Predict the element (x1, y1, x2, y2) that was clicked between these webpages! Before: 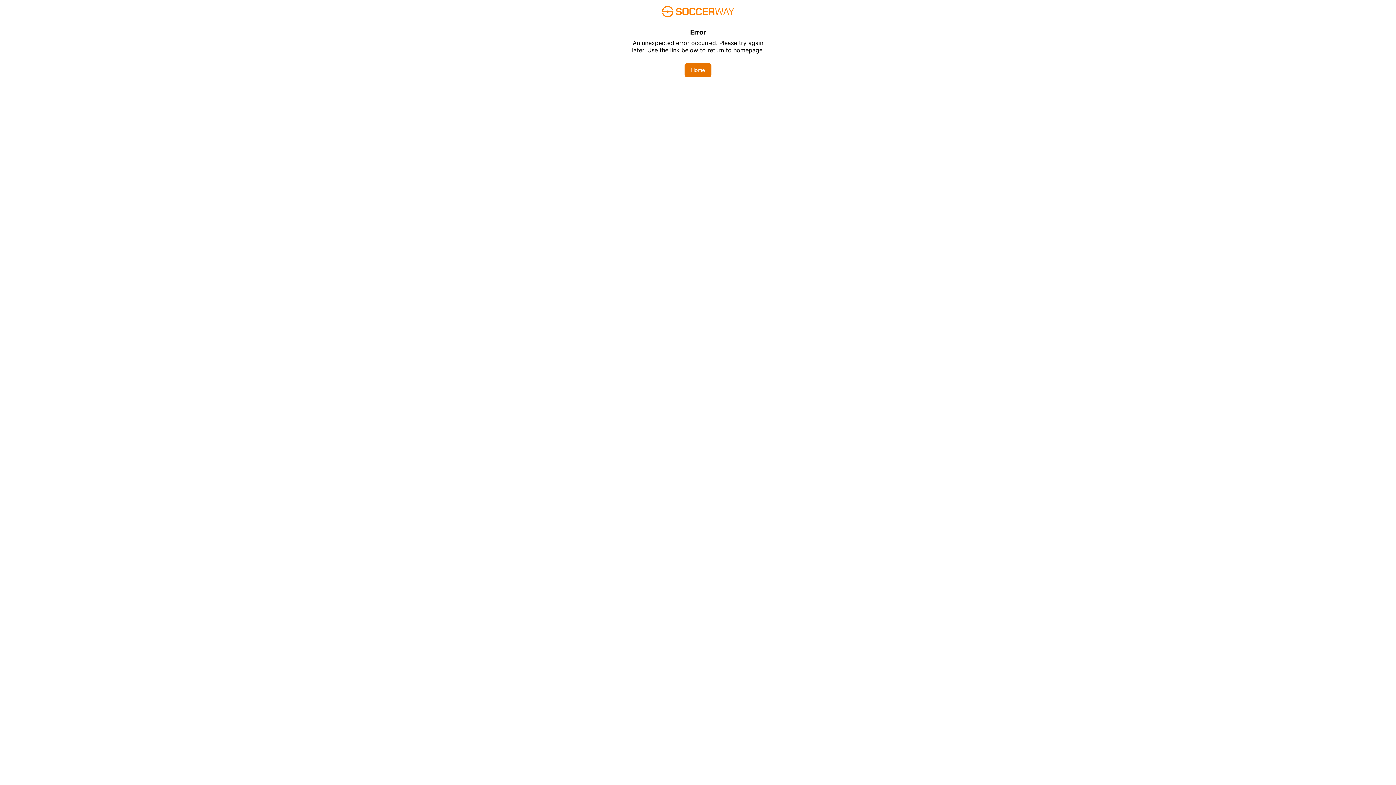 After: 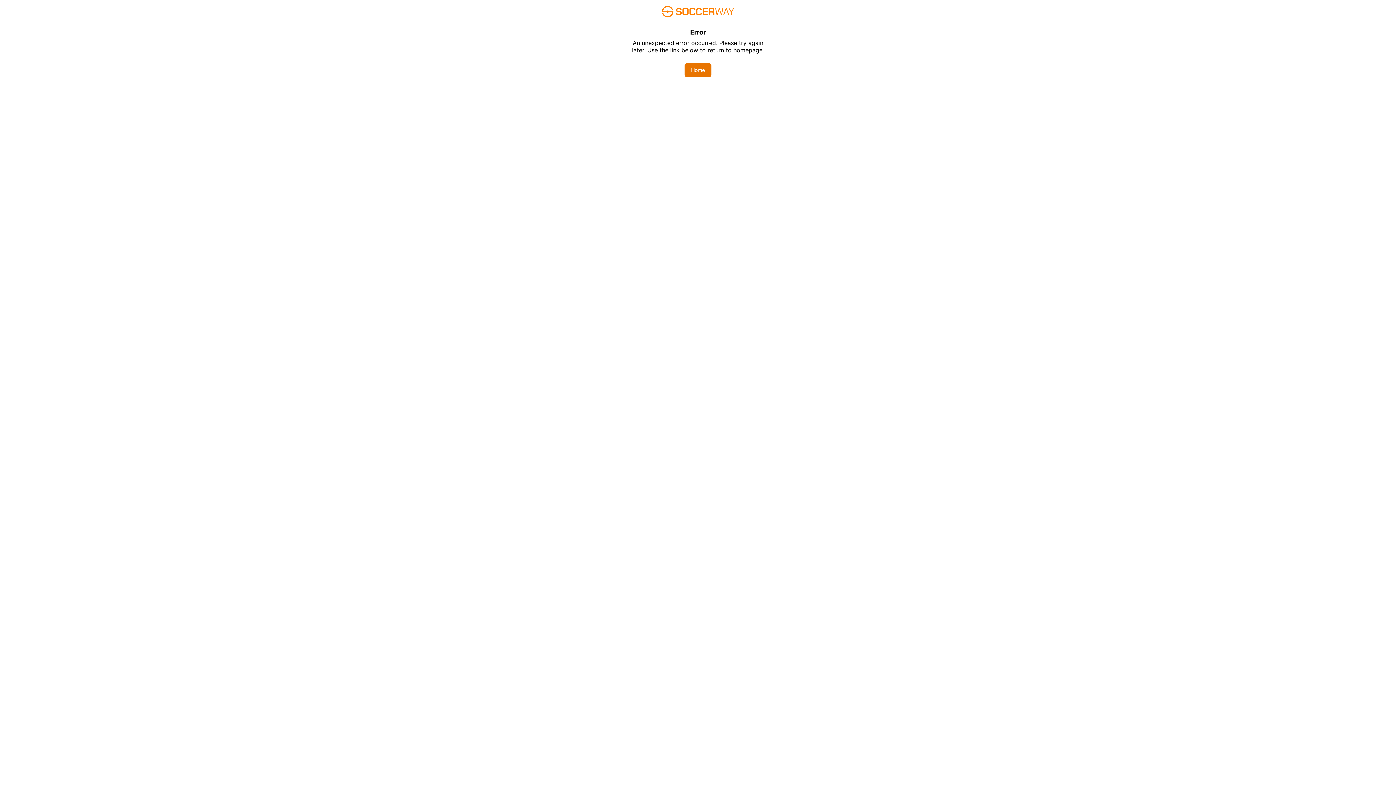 Action: label: Home bbox: (684, 62, 711, 77)